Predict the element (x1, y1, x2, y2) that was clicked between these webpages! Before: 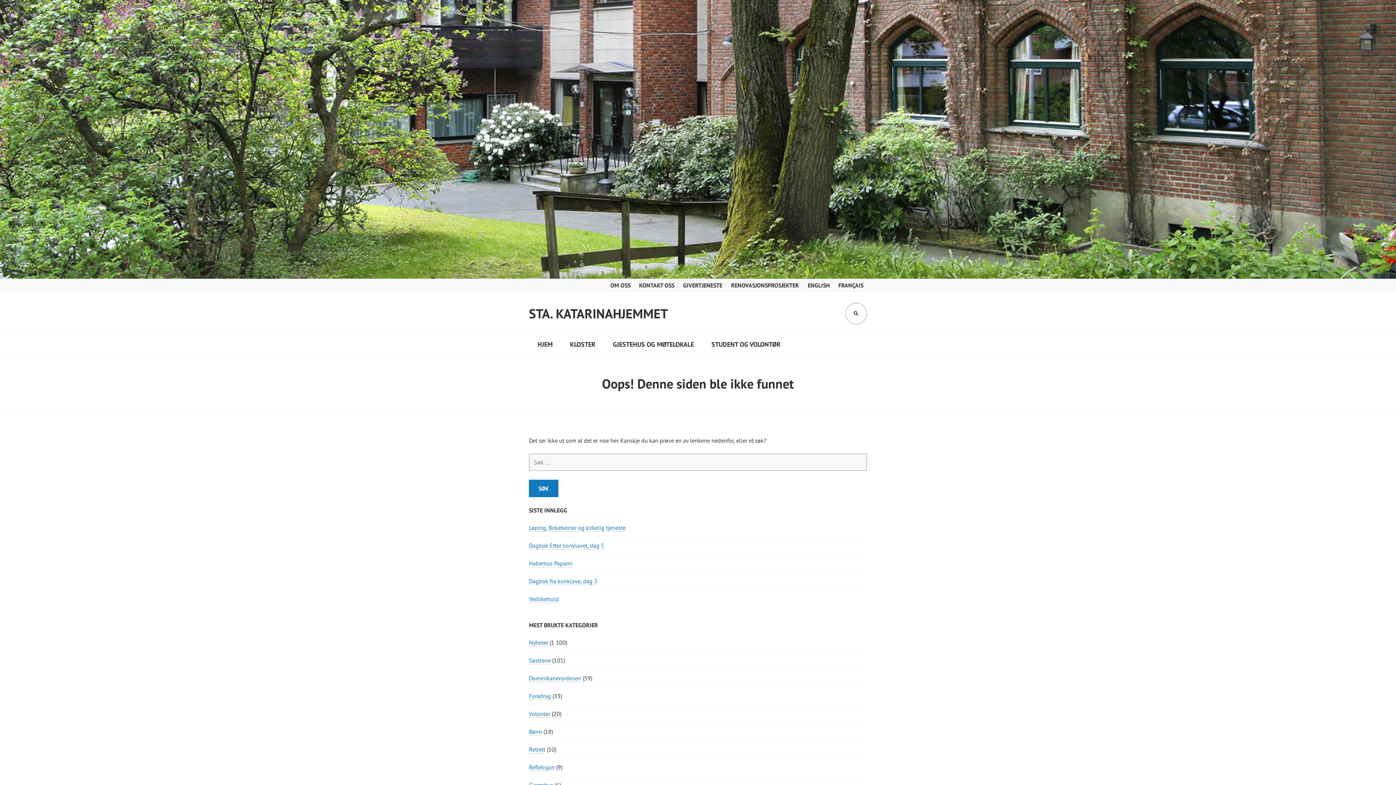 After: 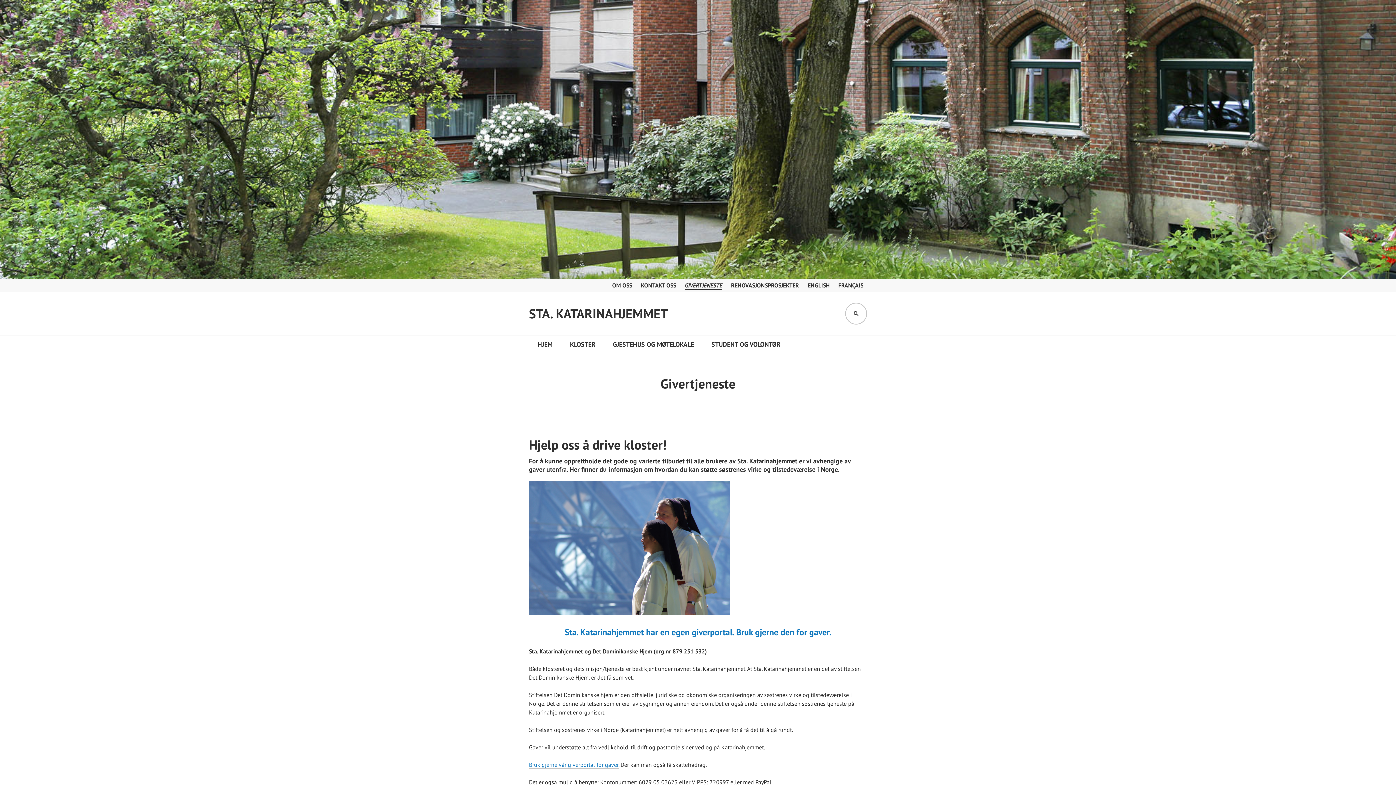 Action: label: GIVERTJENESTE bbox: (683, 281, 722, 289)